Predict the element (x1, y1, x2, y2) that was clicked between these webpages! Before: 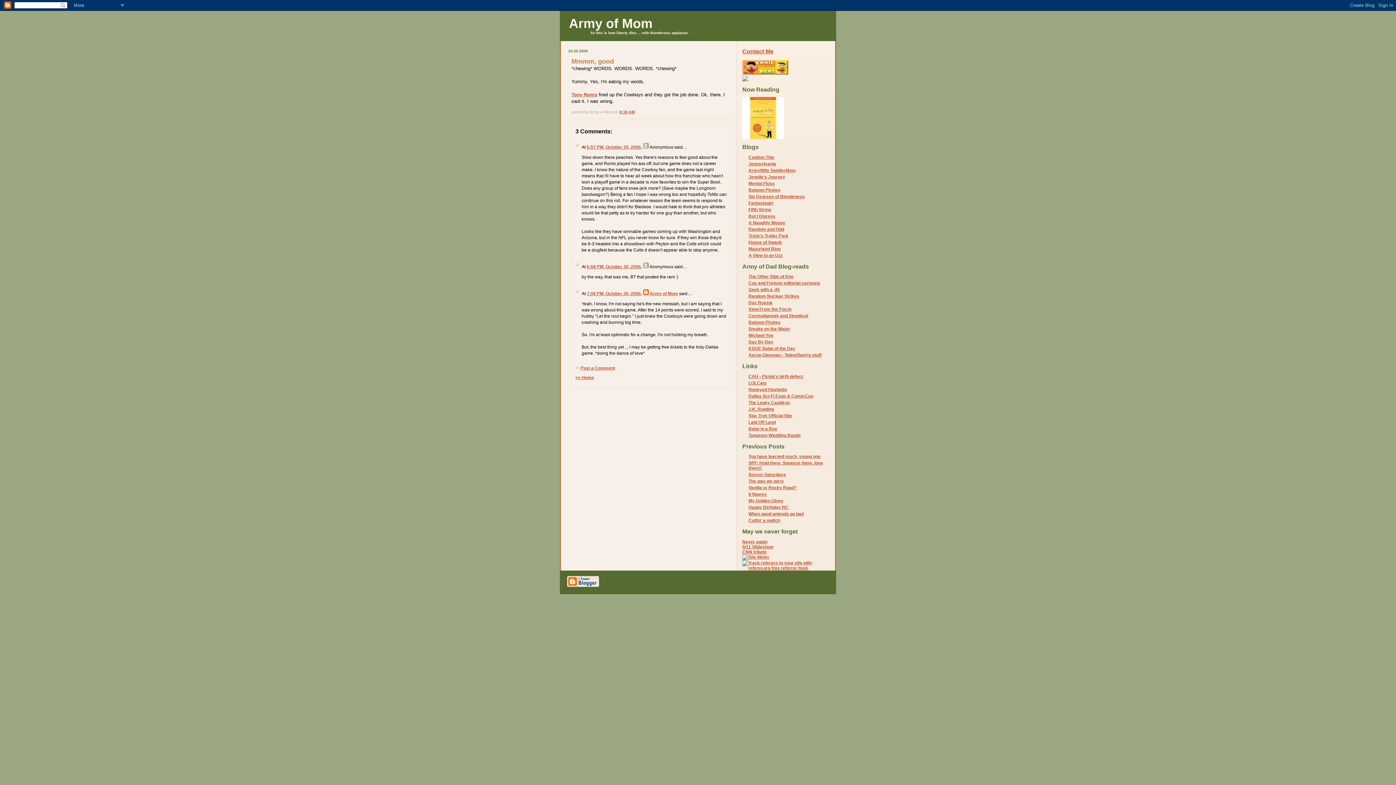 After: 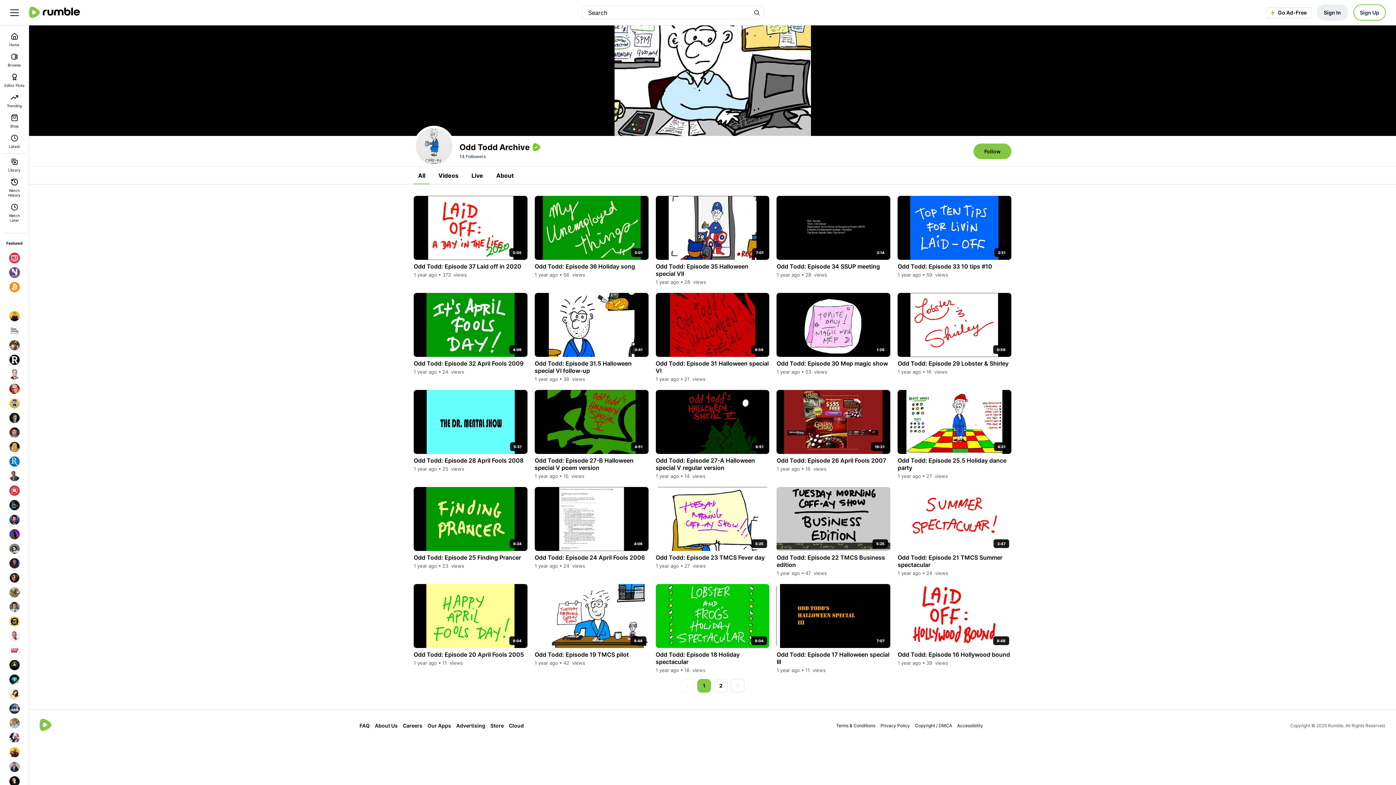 Action: bbox: (748, 419, 776, 424) label: Laid Off Land